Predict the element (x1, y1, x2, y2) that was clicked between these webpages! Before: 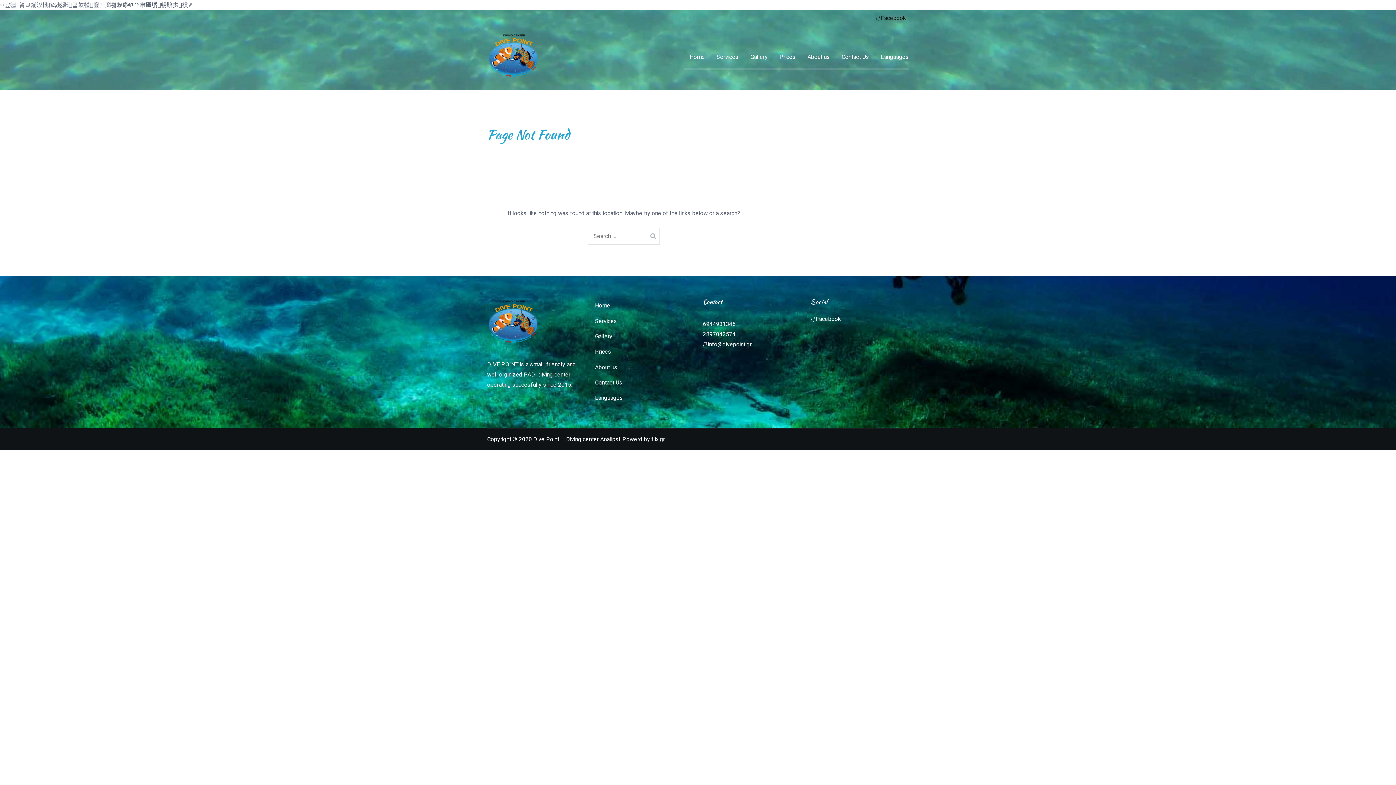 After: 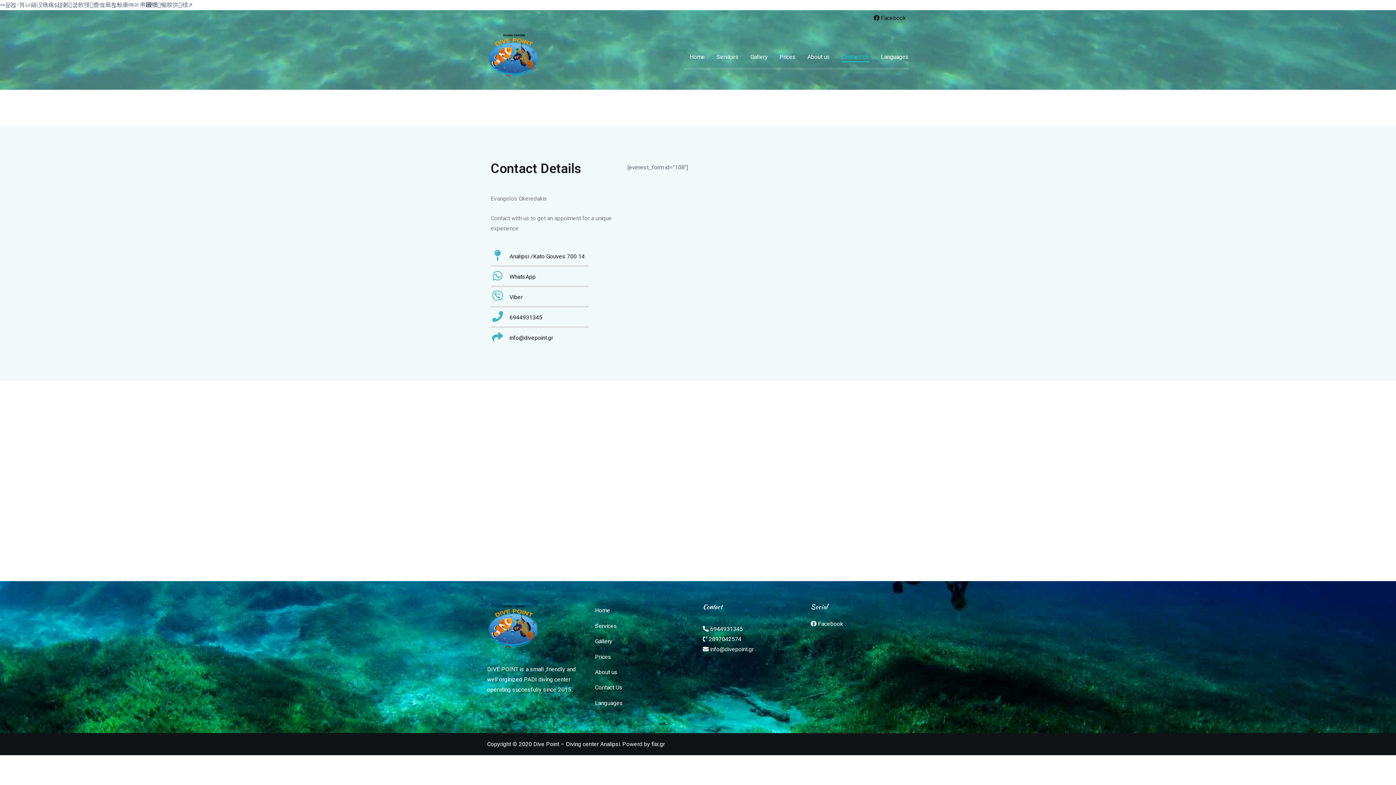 Action: label: Contact Us bbox: (595, 378, 622, 387)